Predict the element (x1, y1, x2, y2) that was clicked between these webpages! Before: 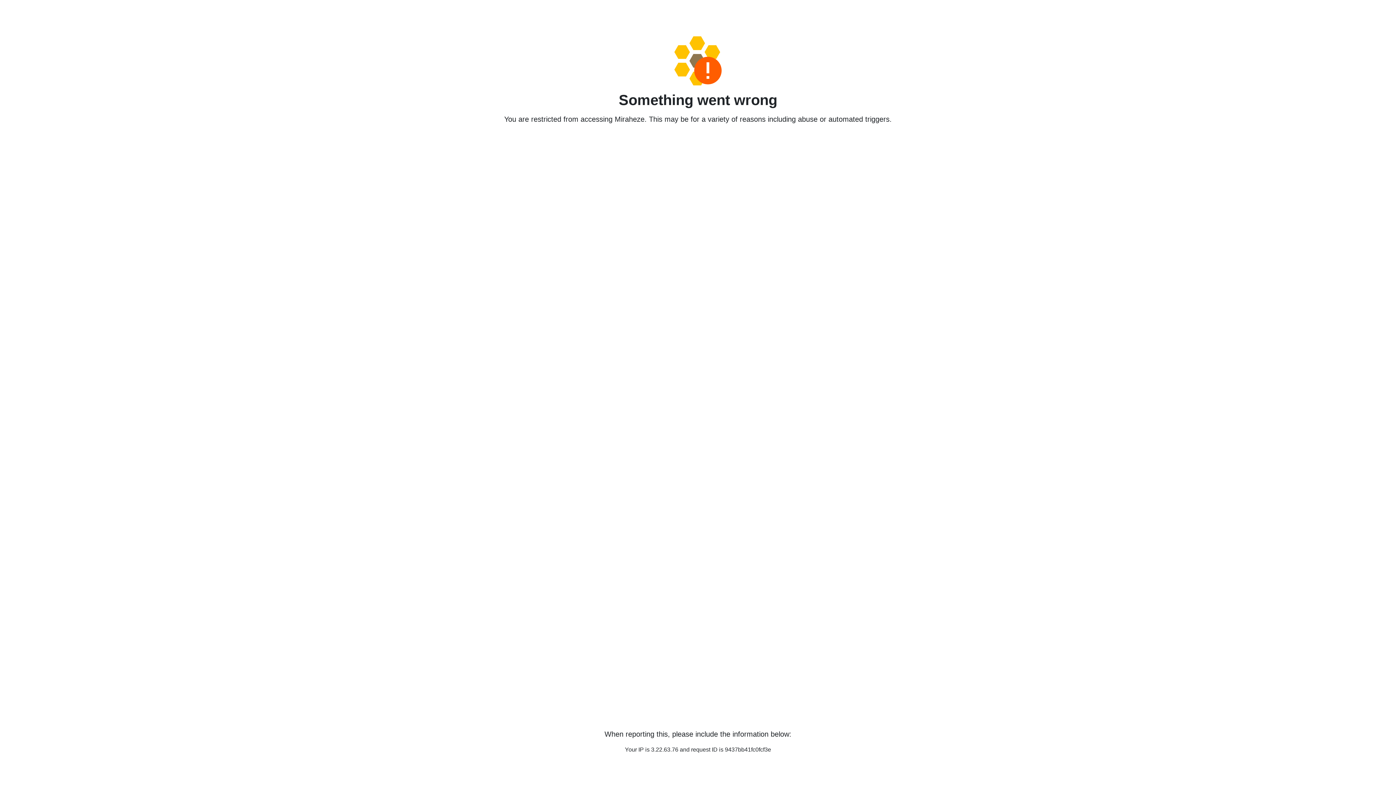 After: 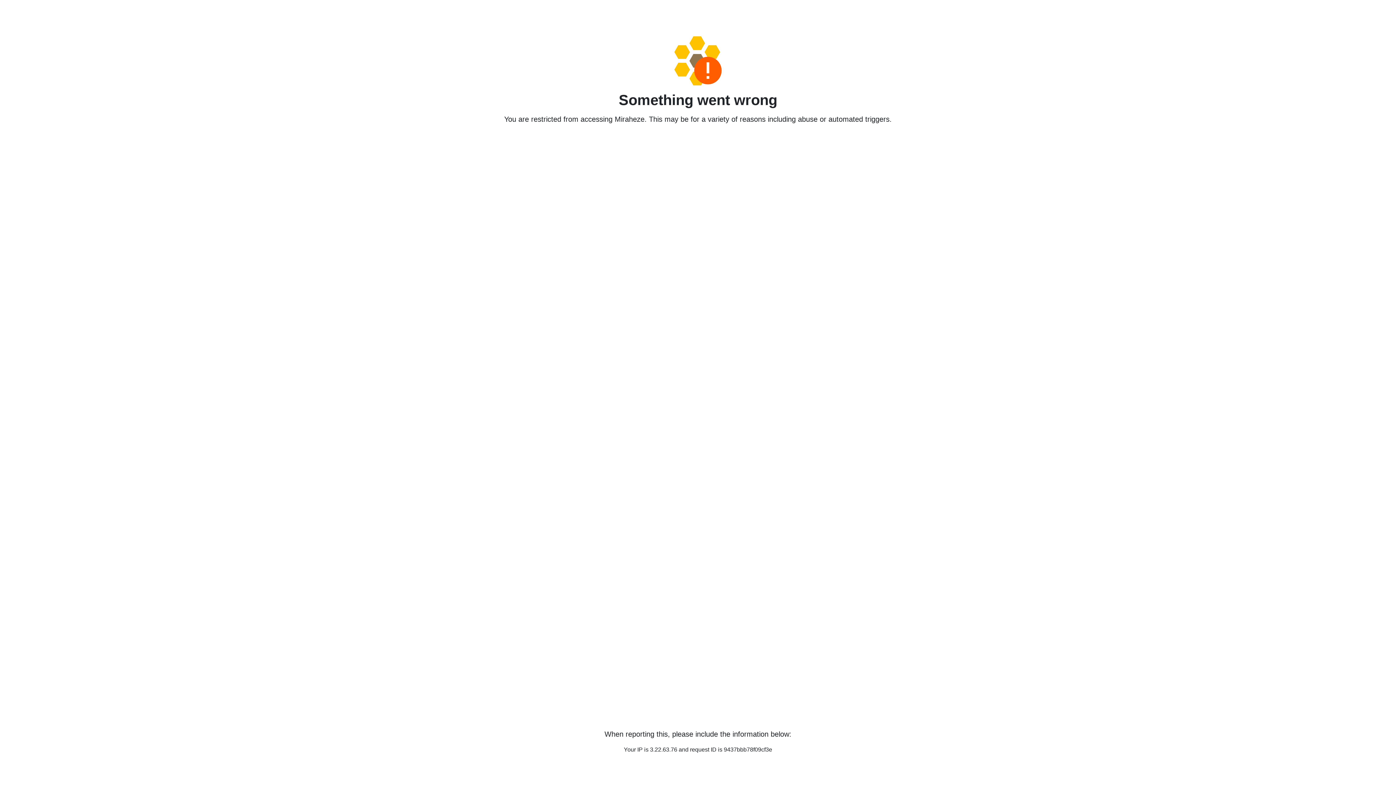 Action: bbox: (458, 36, 938, 85)